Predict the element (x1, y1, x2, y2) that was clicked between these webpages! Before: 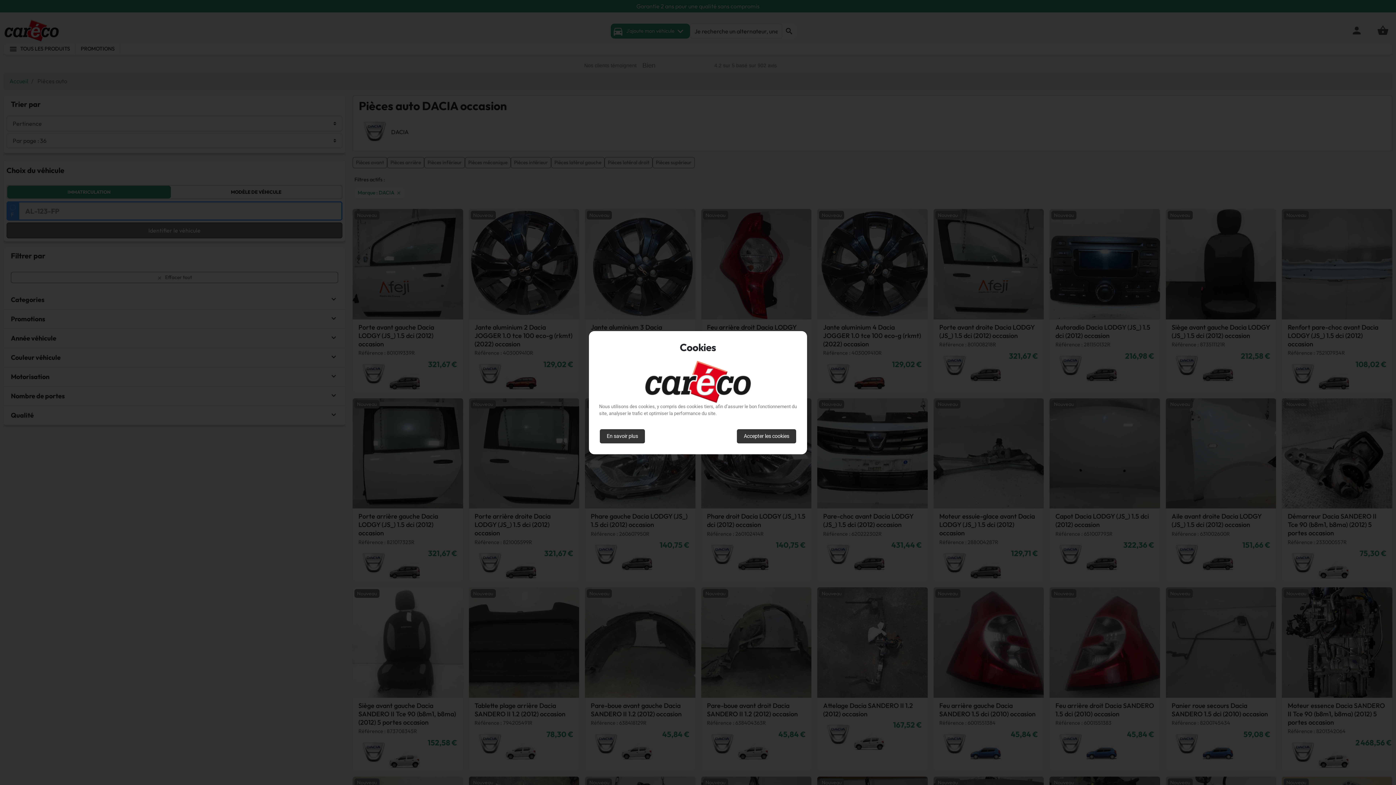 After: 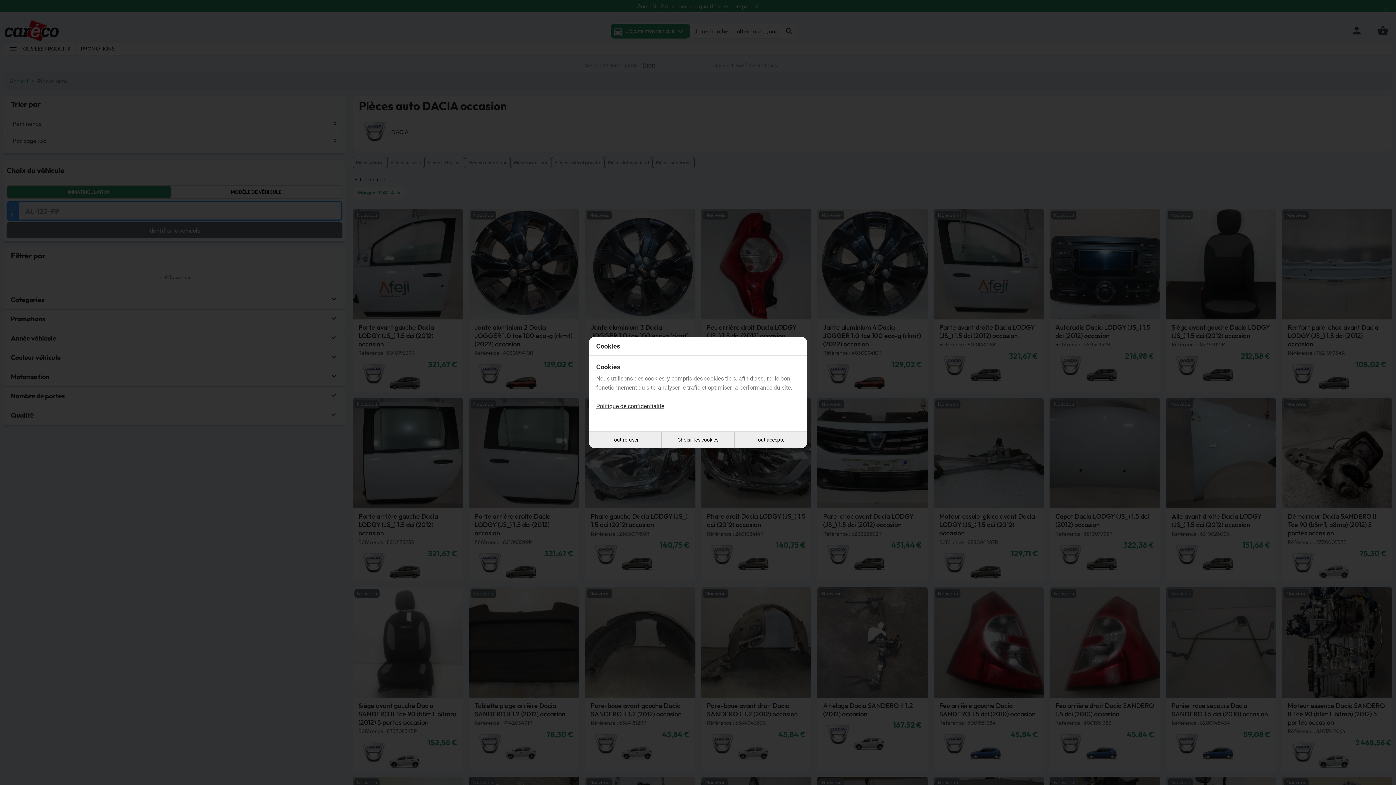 Action: bbox: (600, 429, 645, 443) label: En savoir plus